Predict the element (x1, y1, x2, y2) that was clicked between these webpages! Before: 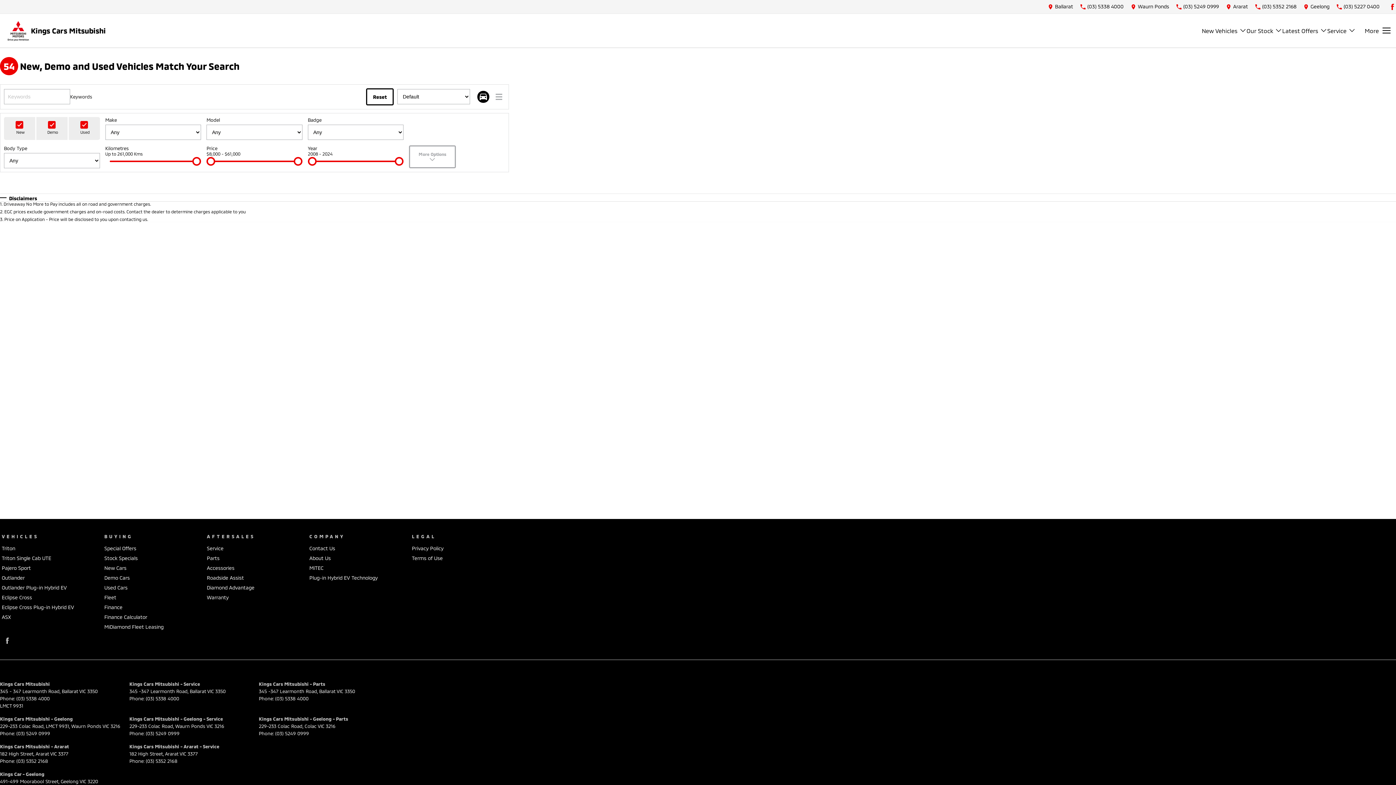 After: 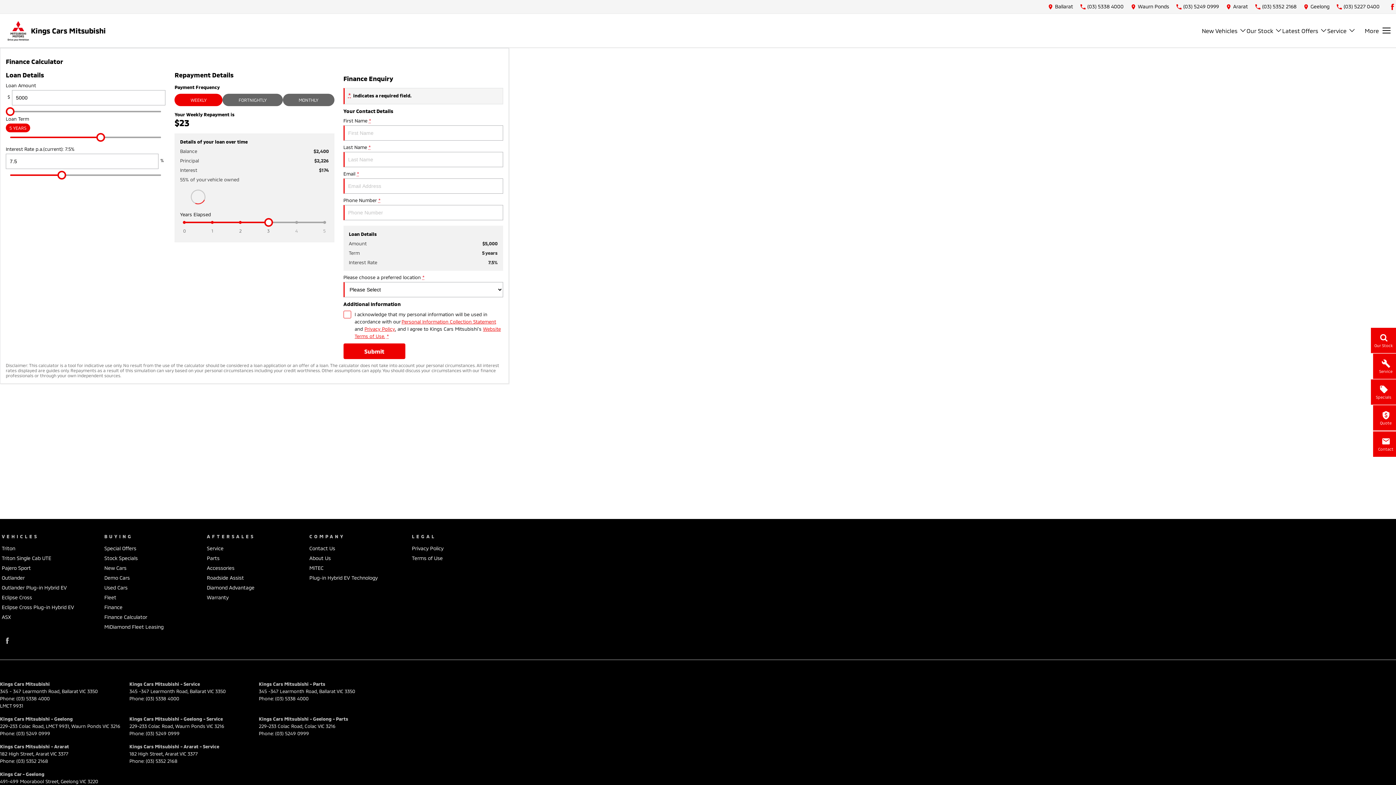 Action: bbox: (104, 613, 147, 623) label: Finance Calculator